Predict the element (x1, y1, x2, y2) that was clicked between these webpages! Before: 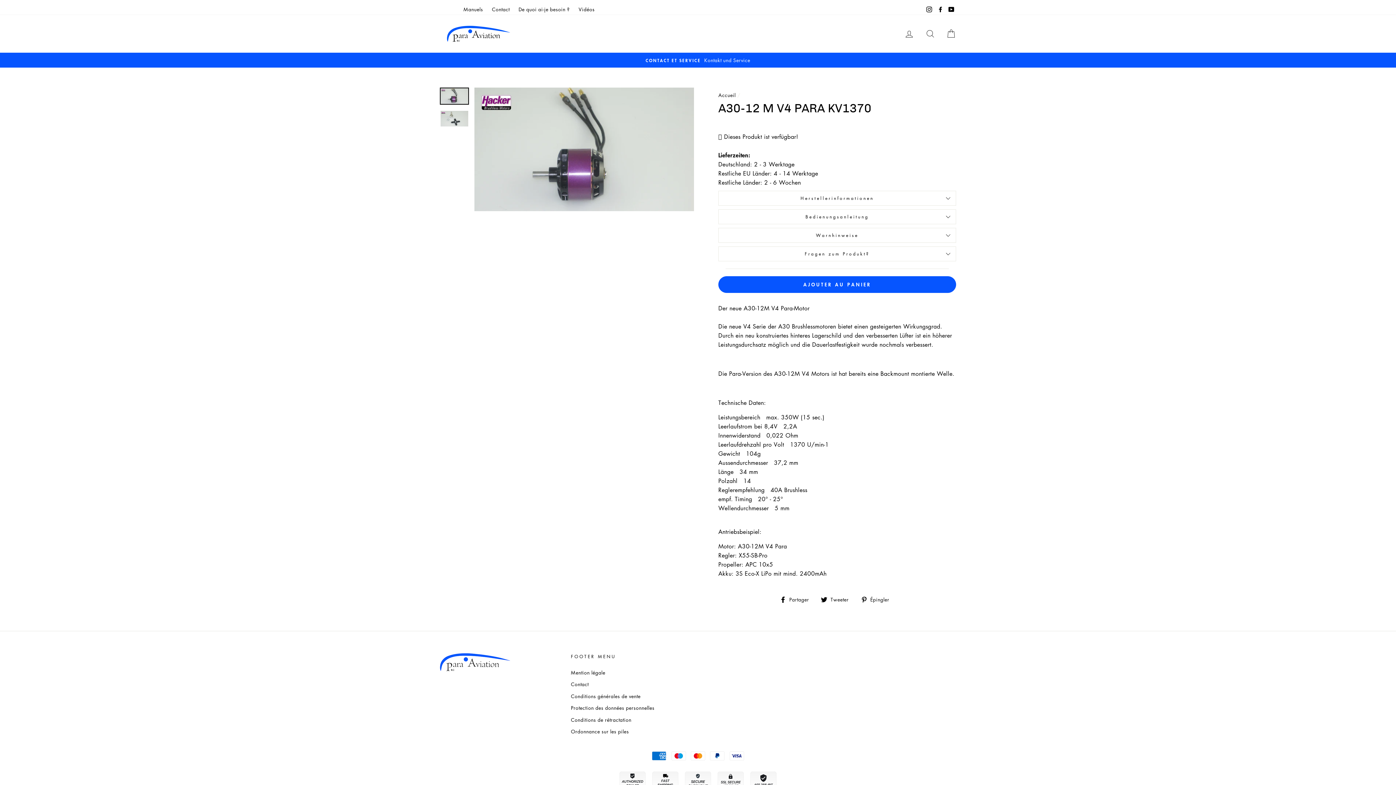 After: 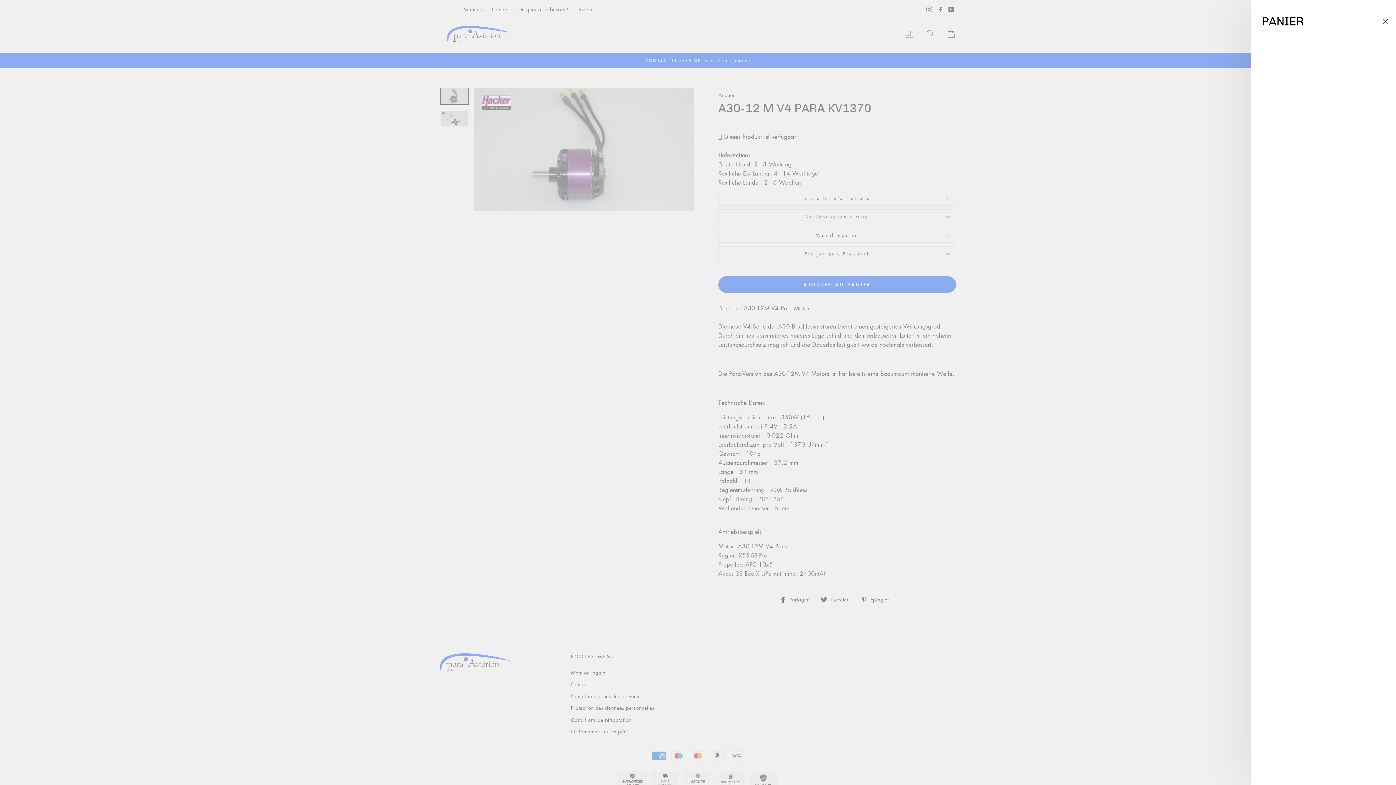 Action: bbox: (941, 26, 960, 41) label: PANIER